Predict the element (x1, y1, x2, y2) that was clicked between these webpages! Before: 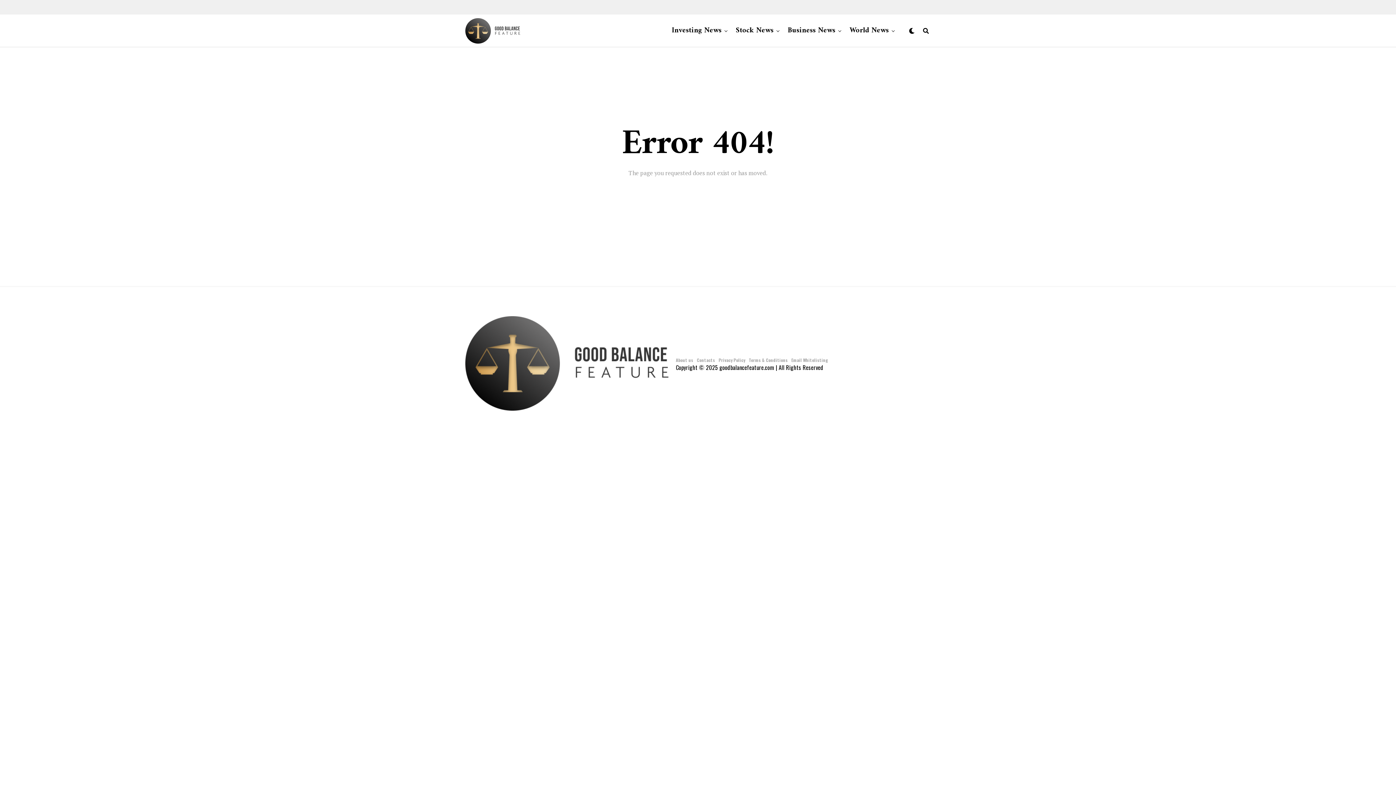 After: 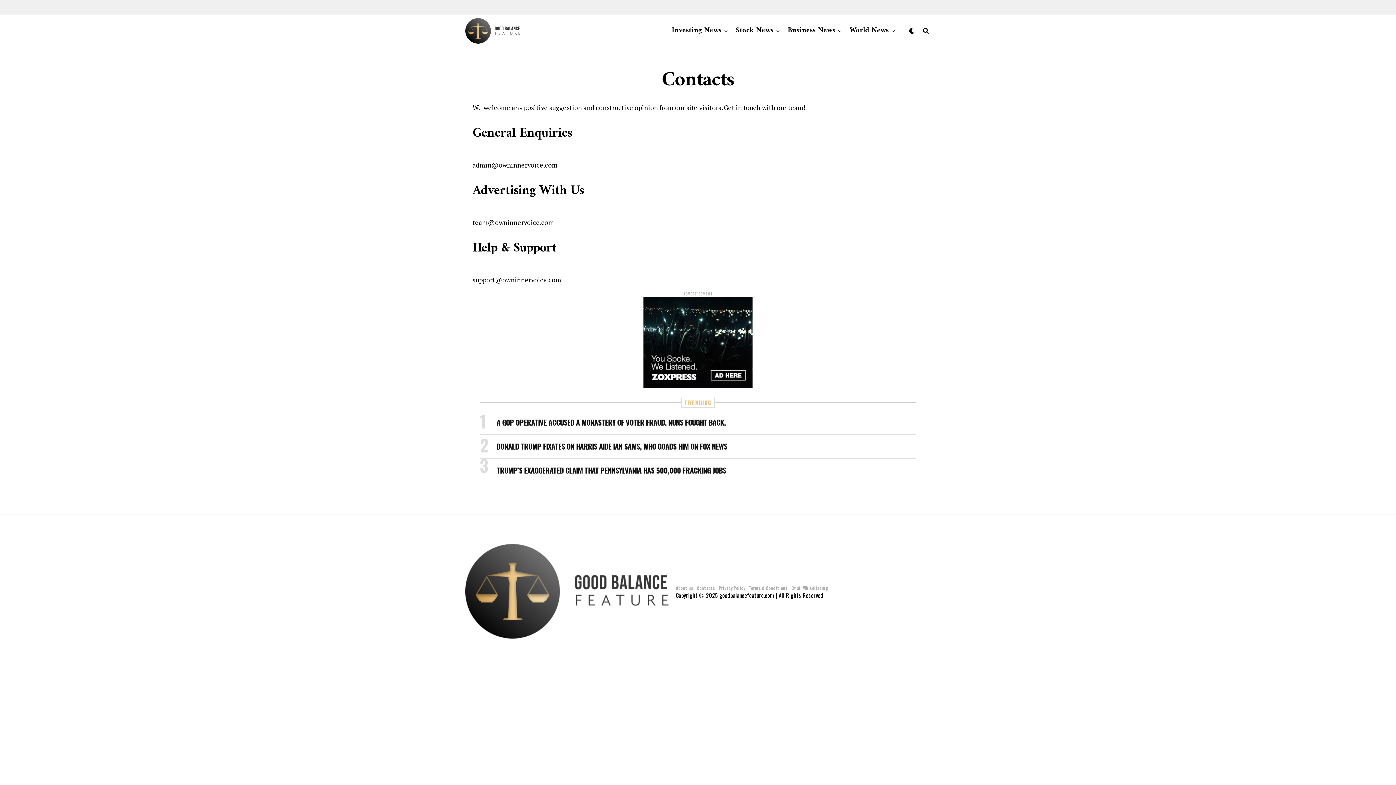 Action: bbox: (697, 357, 715, 363) label: Contacts